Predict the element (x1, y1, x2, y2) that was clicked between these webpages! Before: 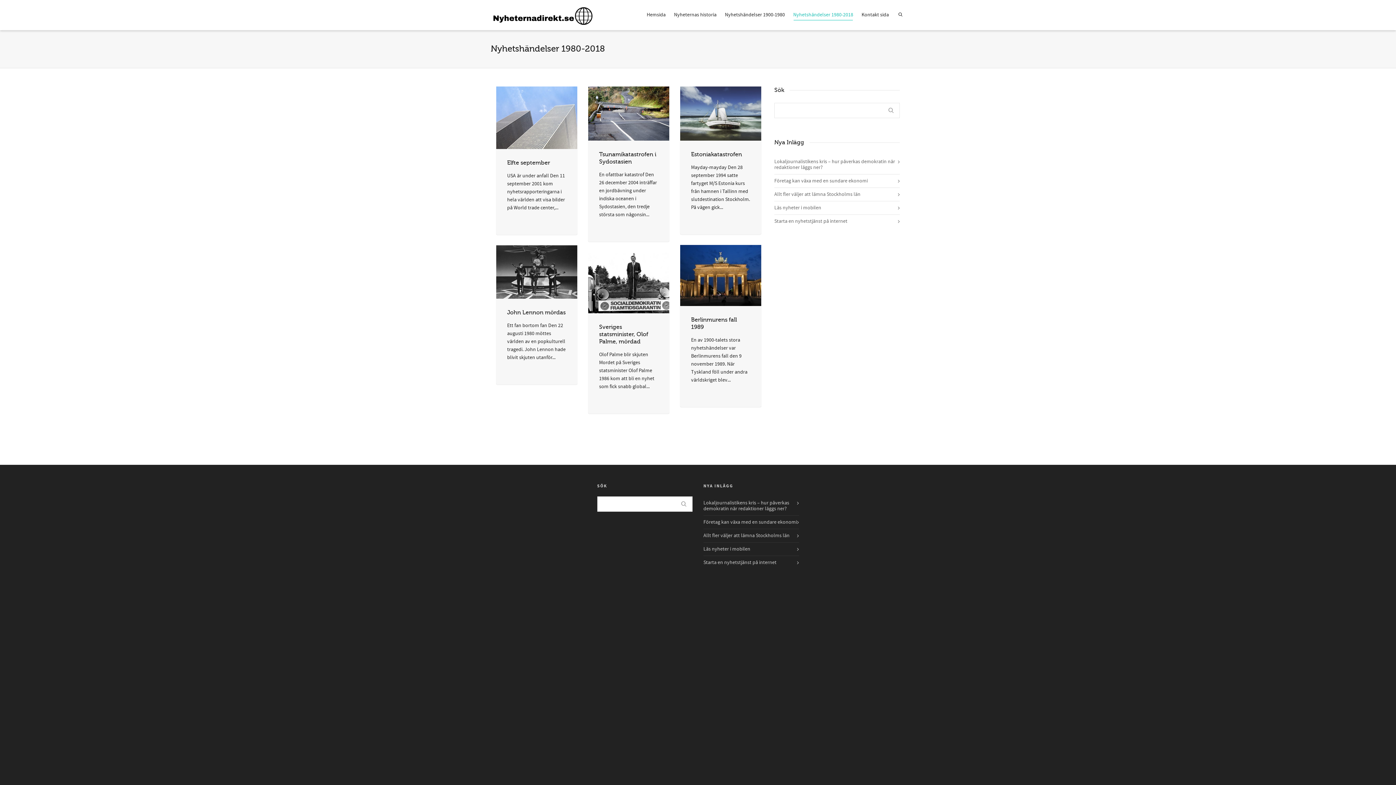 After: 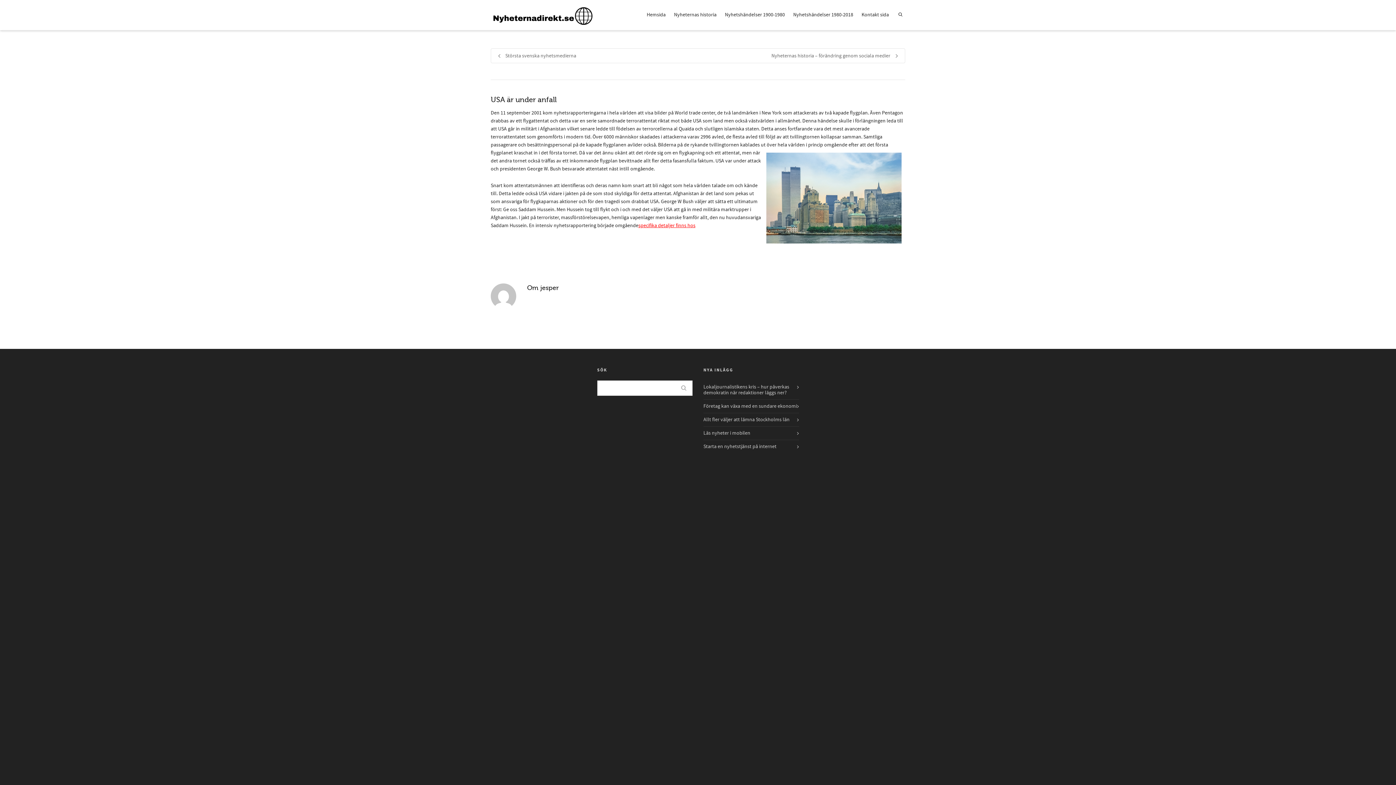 Action: bbox: (507, 159, 550, 166) label: Elfte september